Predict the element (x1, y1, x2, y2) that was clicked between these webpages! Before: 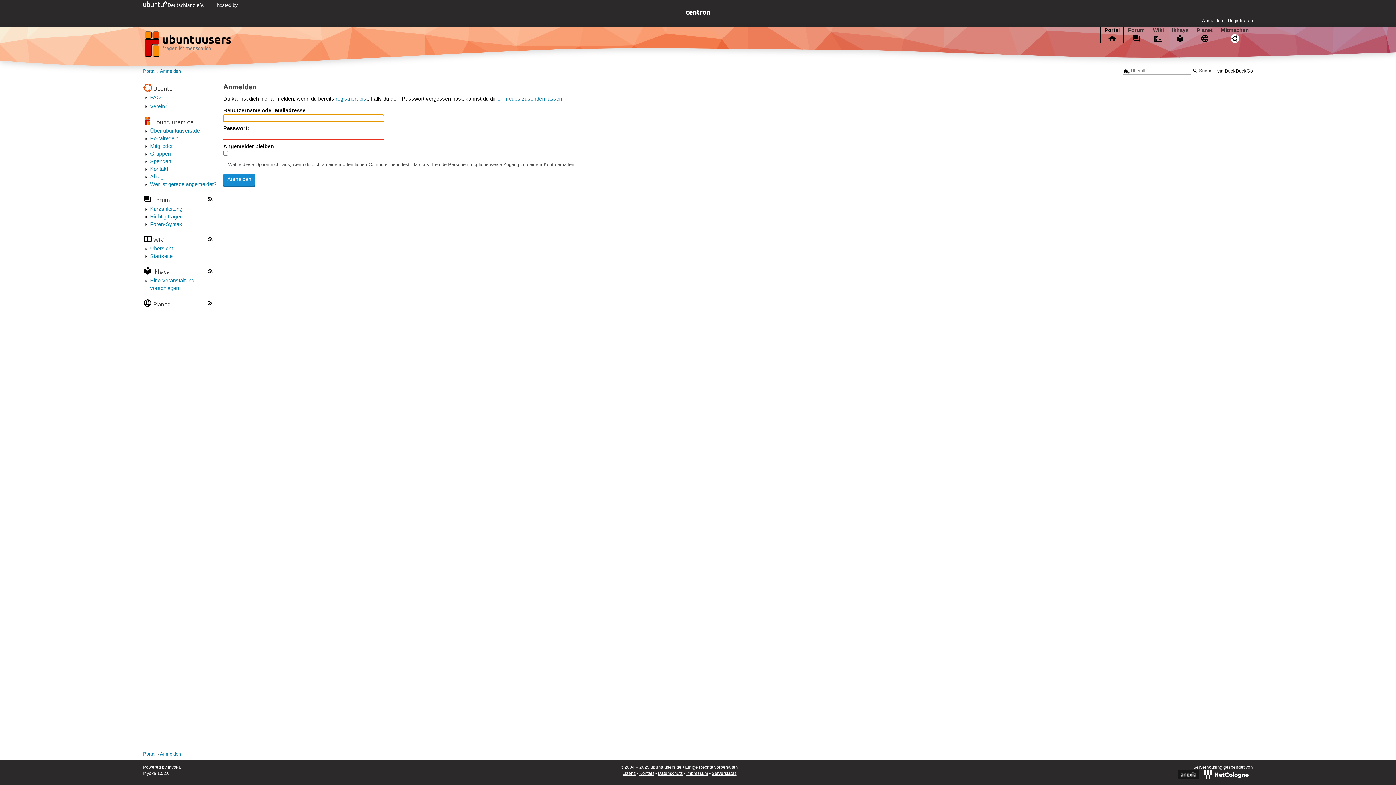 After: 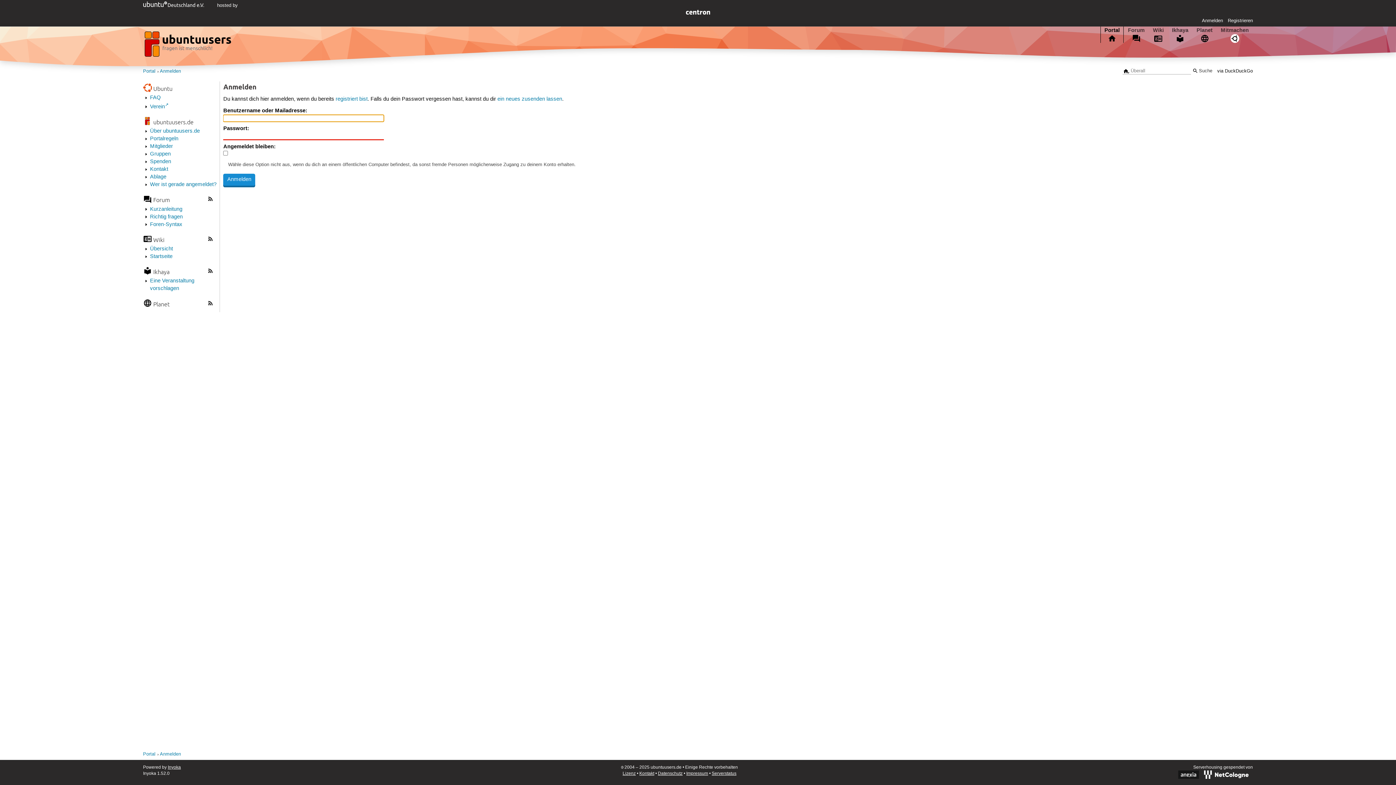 Action: bbox: (1202, 17, 1223, 23) label: Anmelden